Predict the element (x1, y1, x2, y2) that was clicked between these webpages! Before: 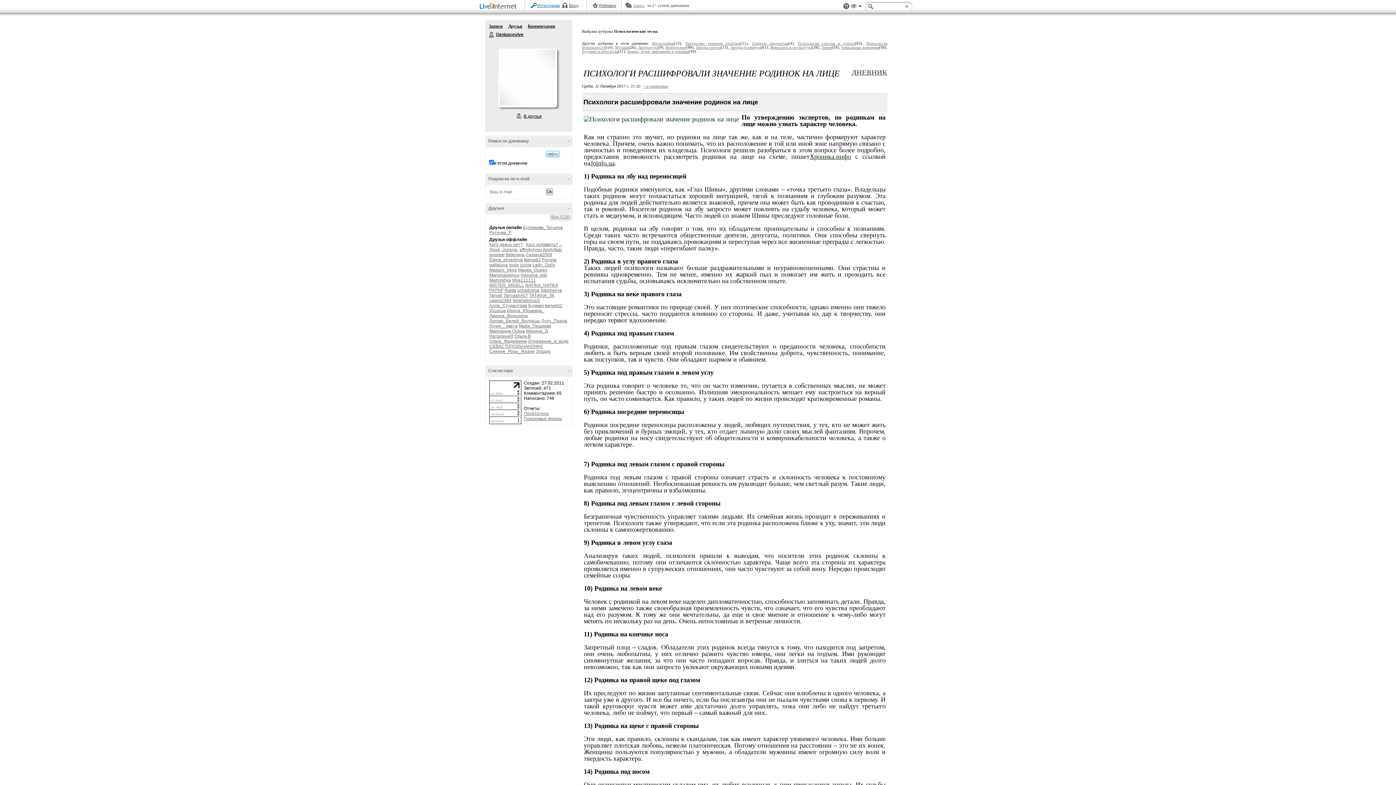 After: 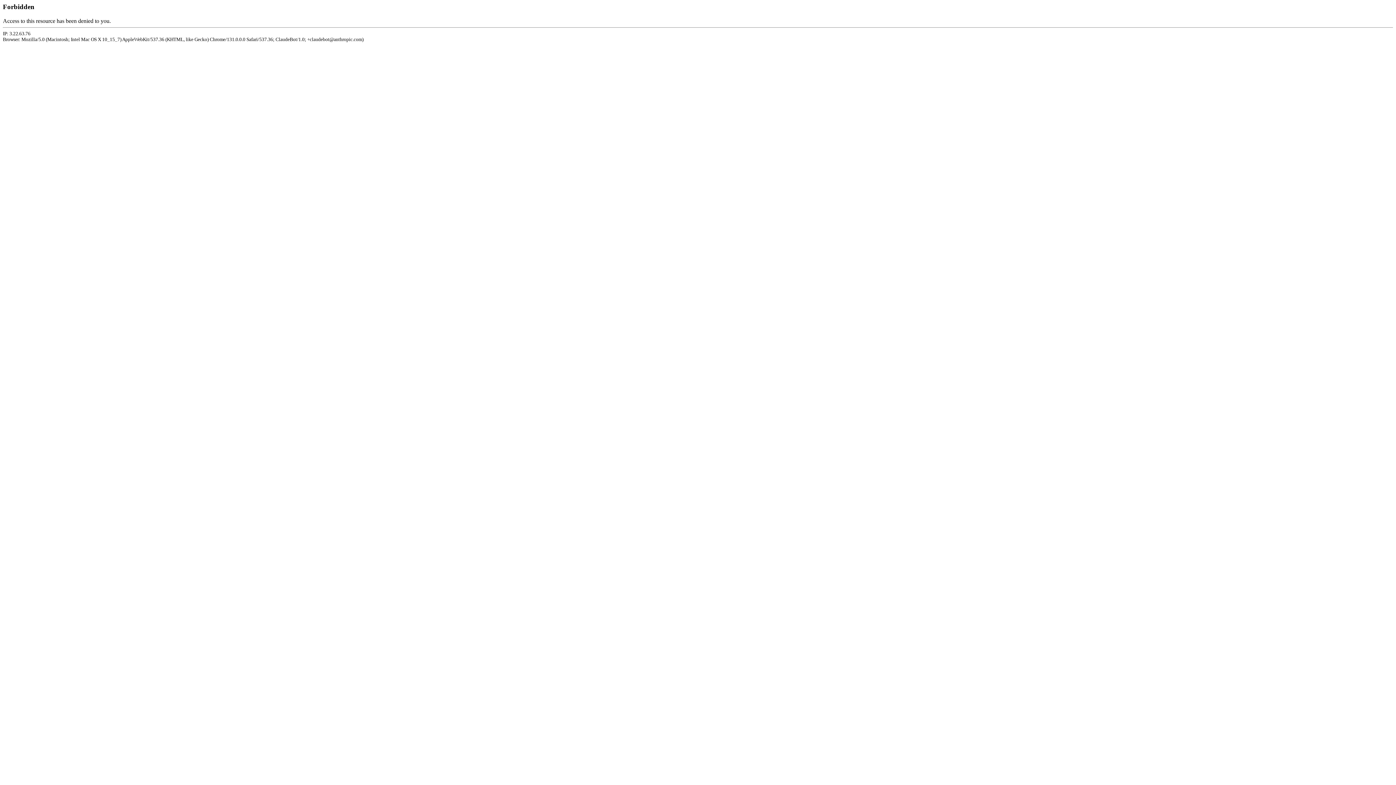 Action: label: TanyashA07 bbox: (503, 293, 528, 298)